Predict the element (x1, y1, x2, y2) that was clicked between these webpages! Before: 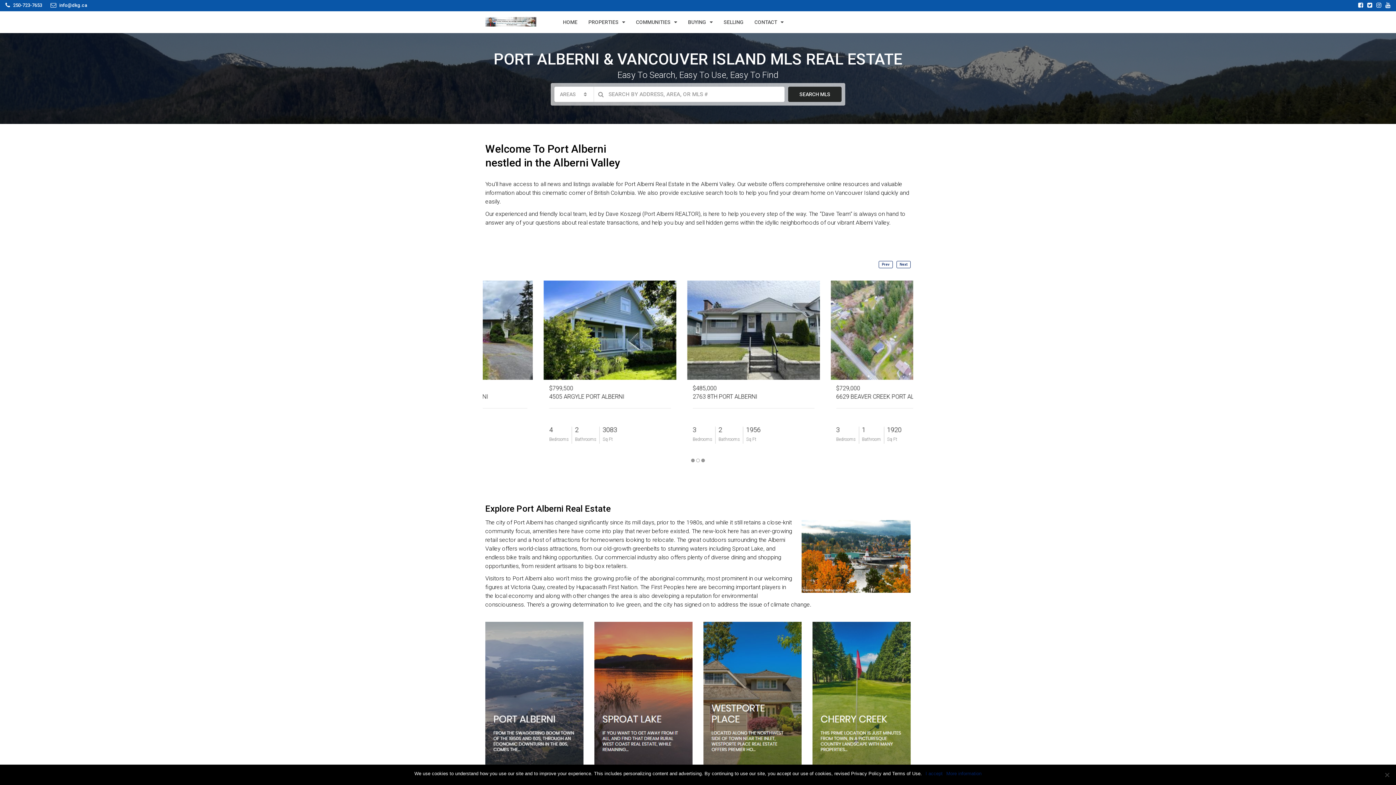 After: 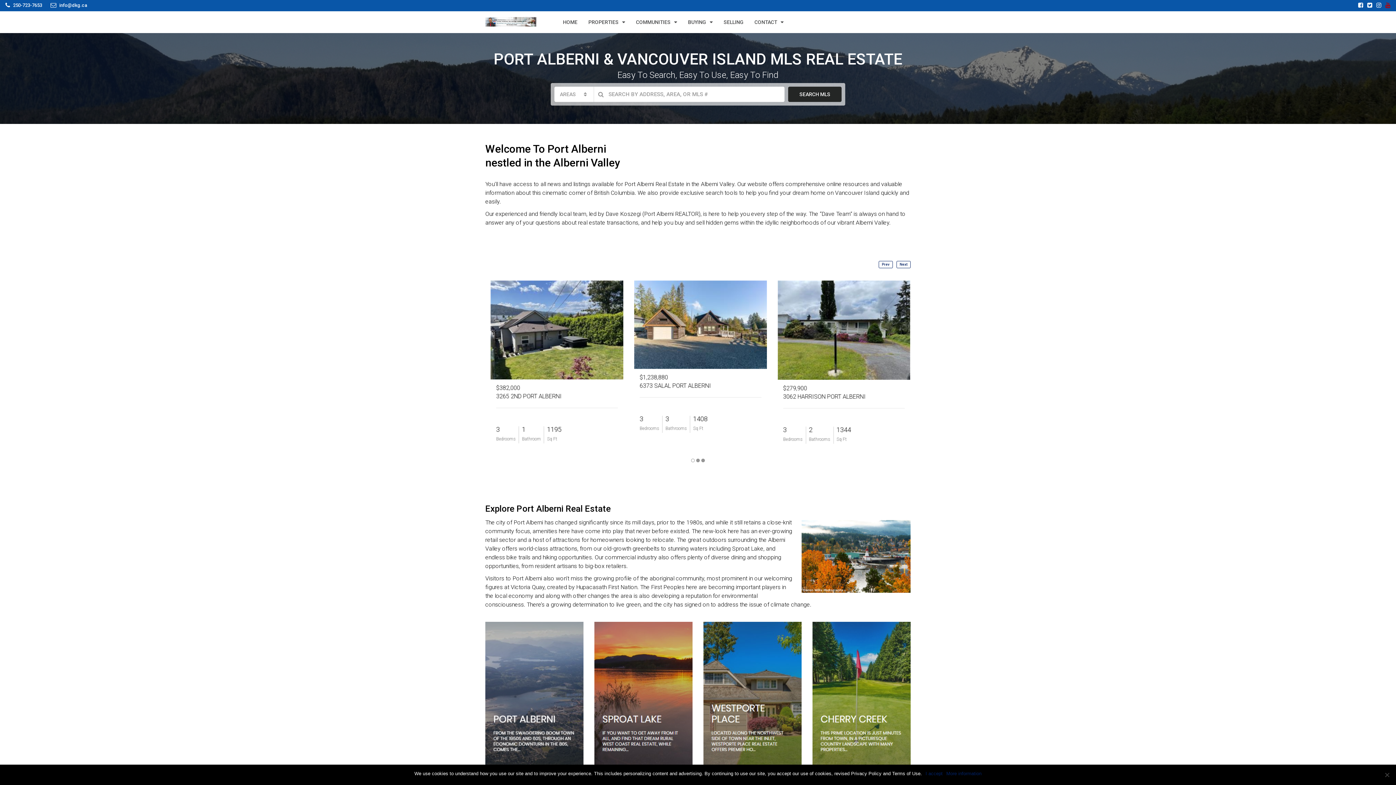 Action: bbox: (1385, 1, 1390, 8)